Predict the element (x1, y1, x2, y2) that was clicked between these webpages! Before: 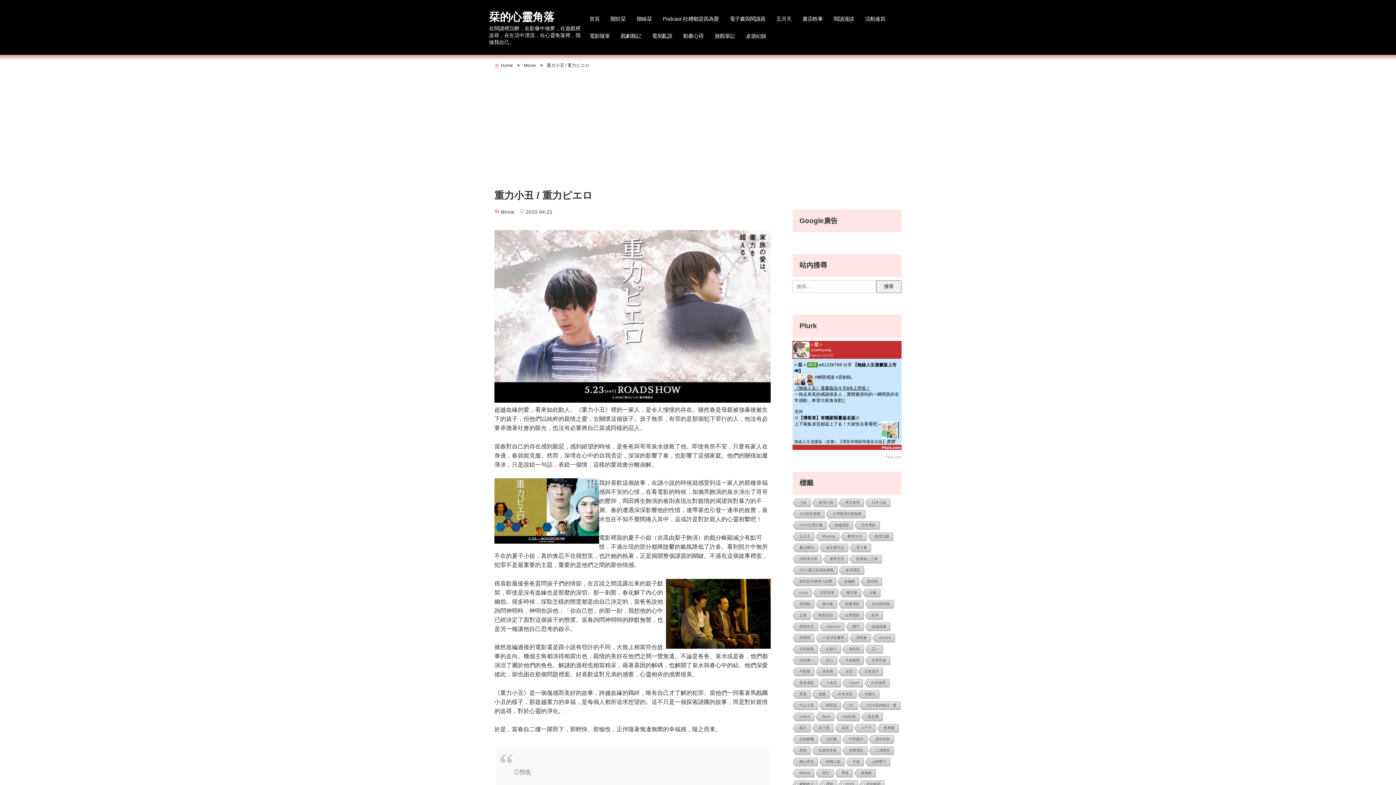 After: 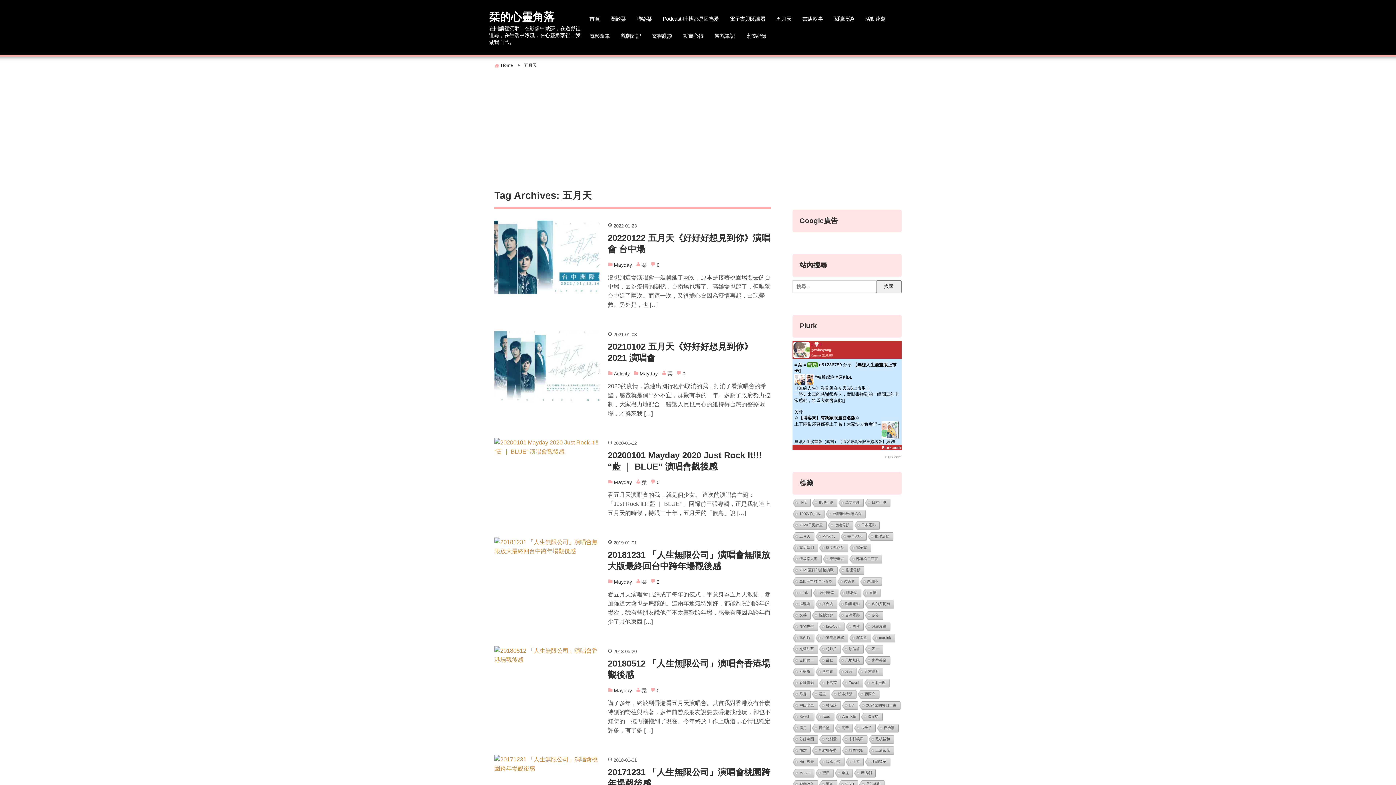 Action: bbox: (792, 532, 814, 541) label: 五月天